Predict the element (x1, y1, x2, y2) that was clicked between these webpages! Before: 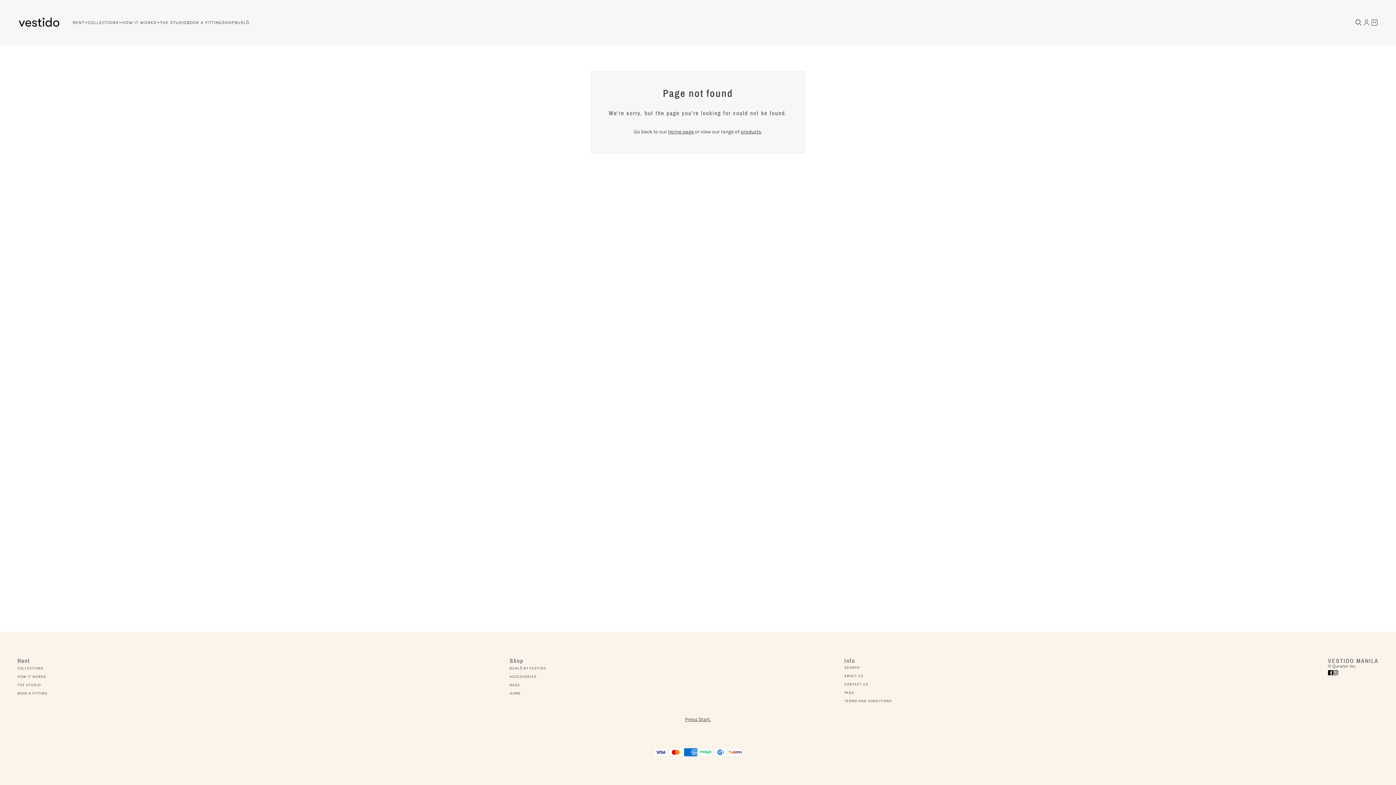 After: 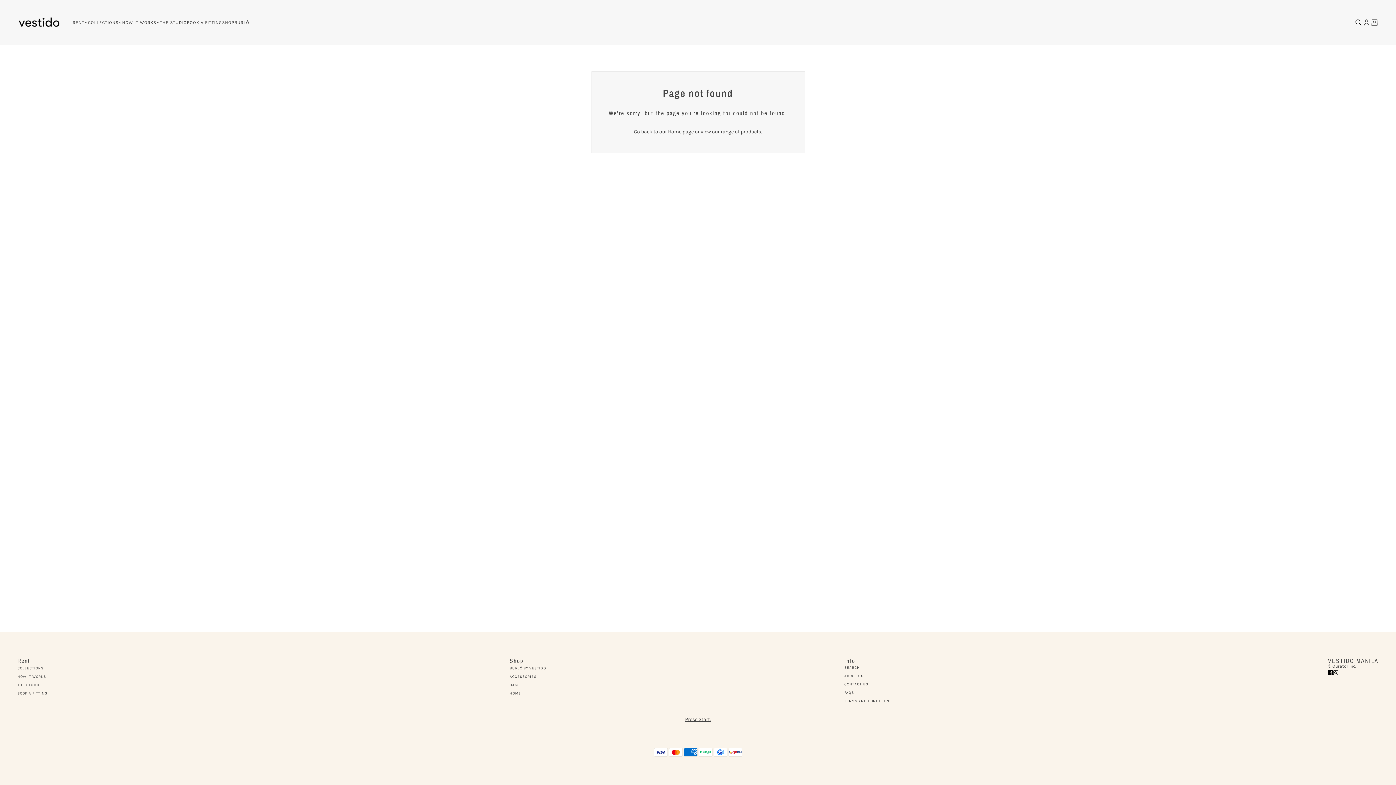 Action: bbox: (1362, 18, 1370, 26) label: Account